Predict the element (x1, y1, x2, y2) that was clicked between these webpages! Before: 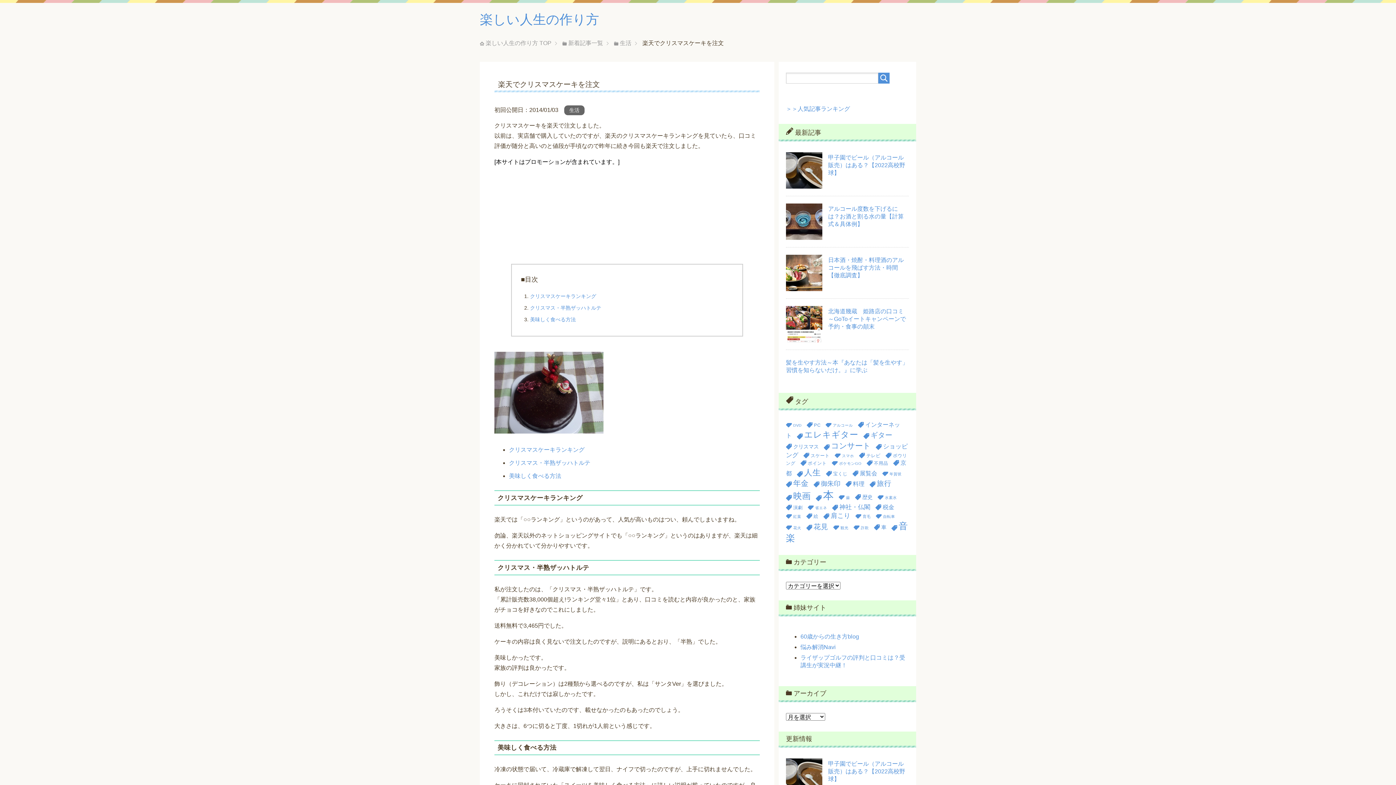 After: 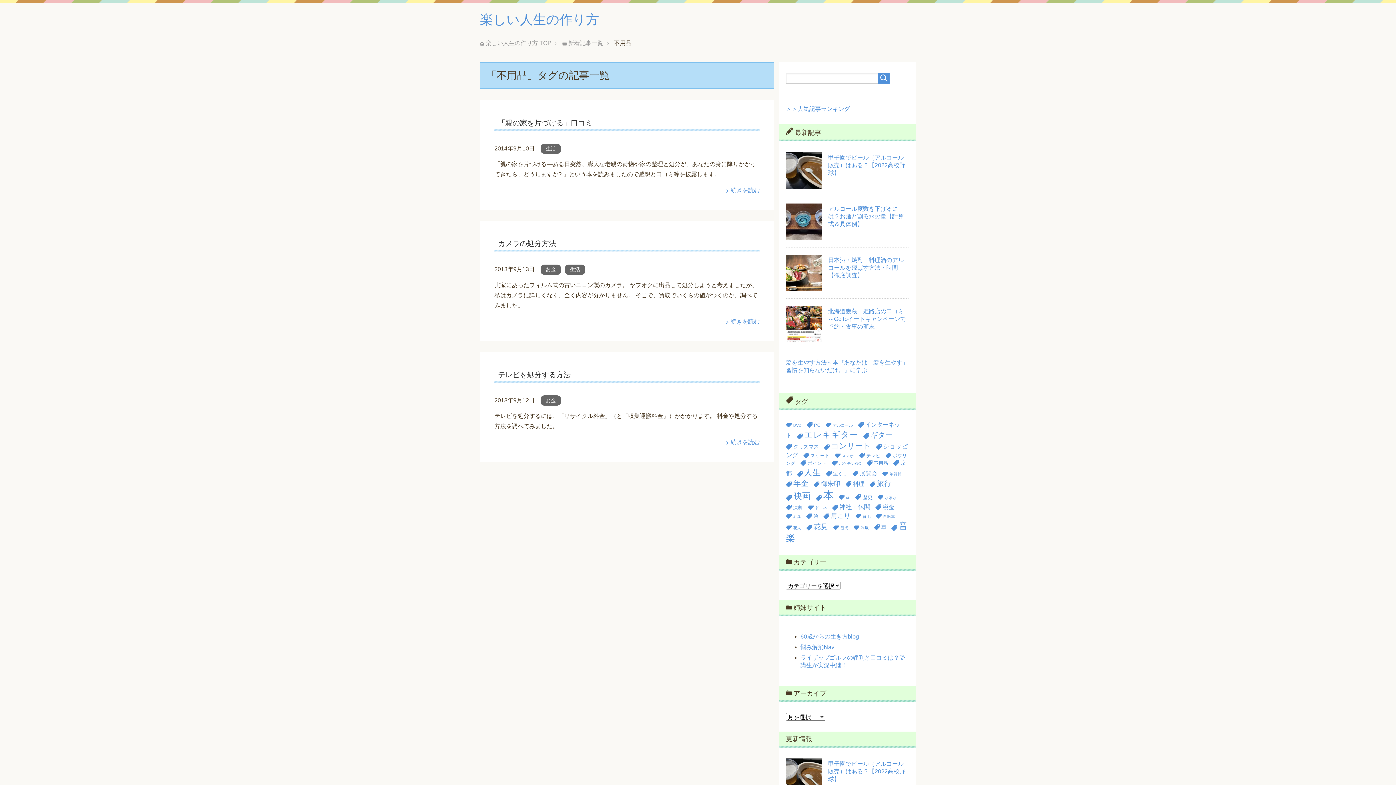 Action: label: 不用品 (3個の項目) bbox: (866, 460, 888, 466)